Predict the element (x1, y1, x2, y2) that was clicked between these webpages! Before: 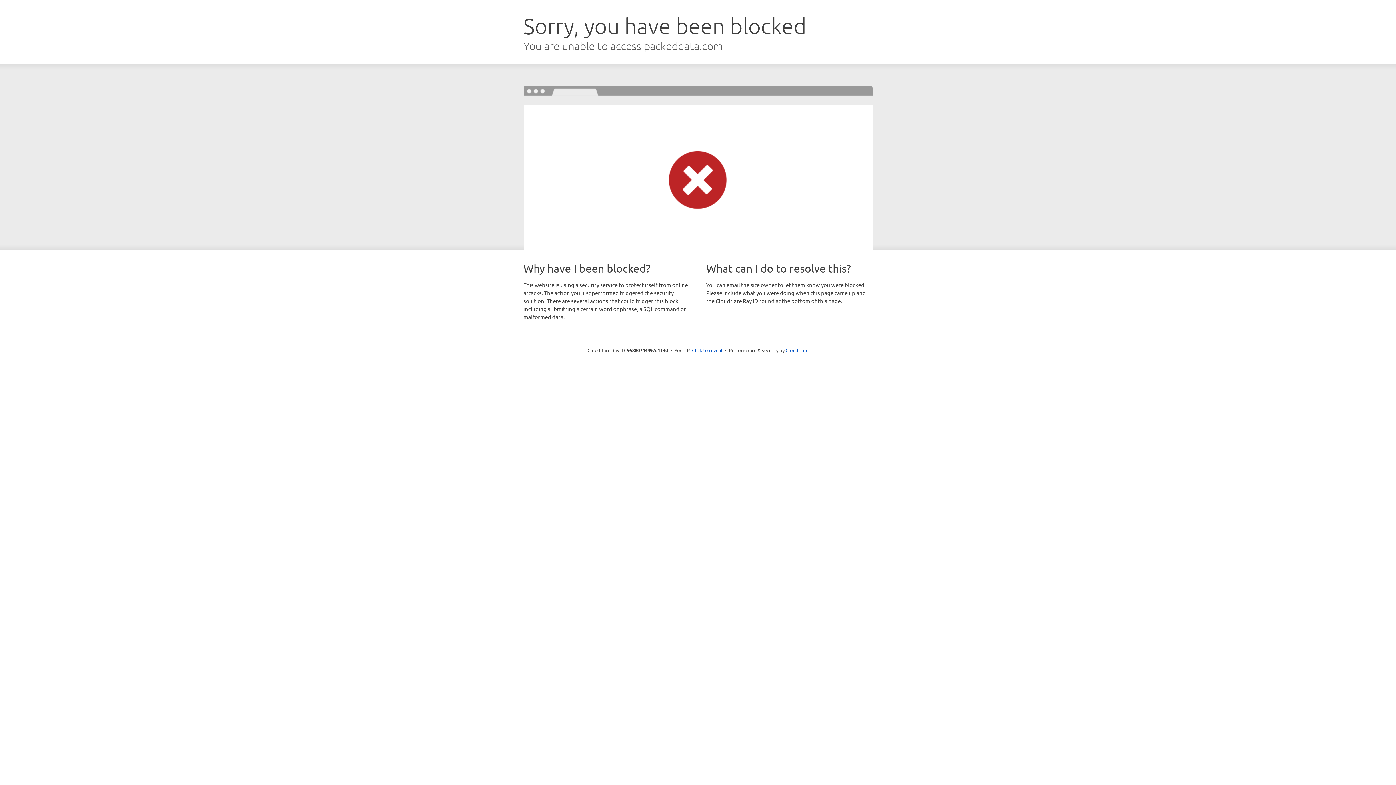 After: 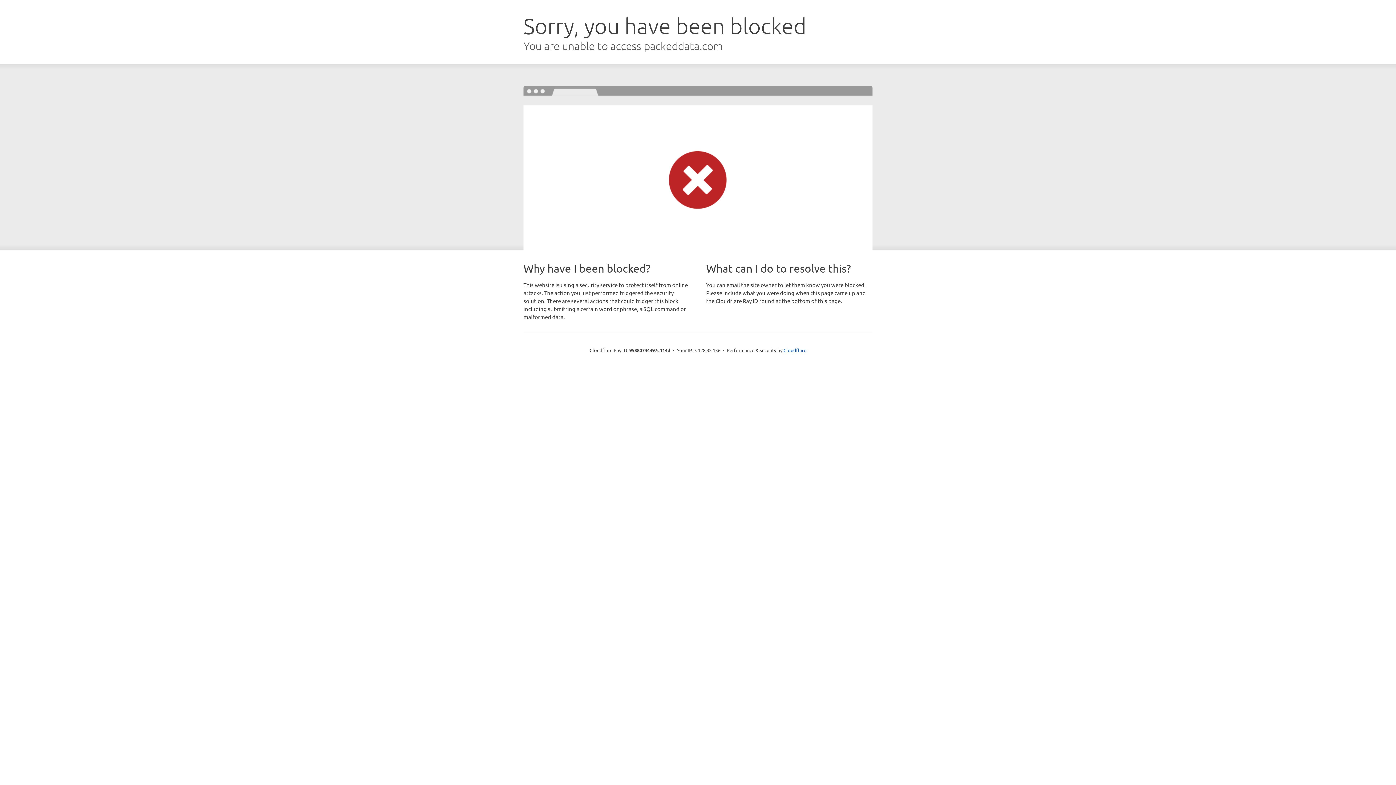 Action: bbox: (692, 346, 722, 353) label: Click to reveal